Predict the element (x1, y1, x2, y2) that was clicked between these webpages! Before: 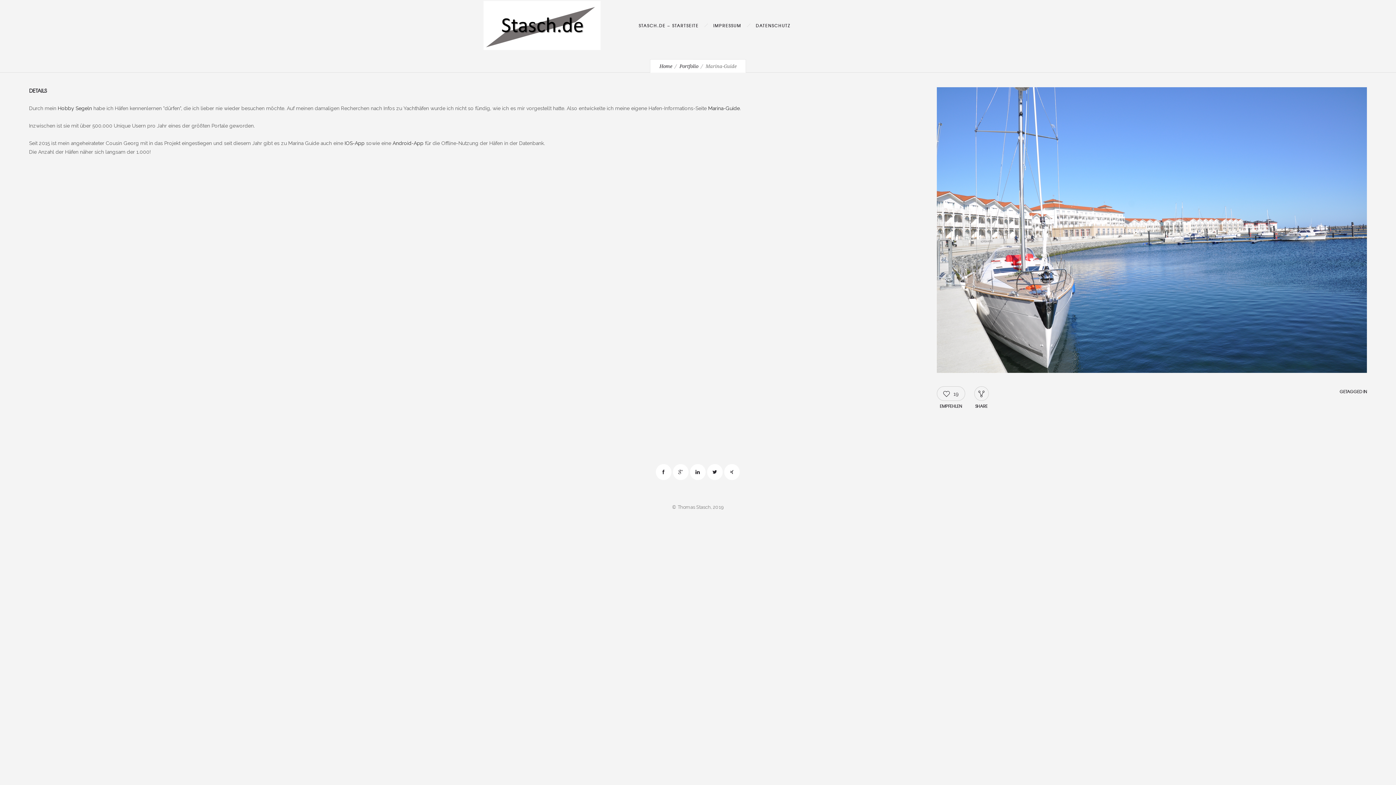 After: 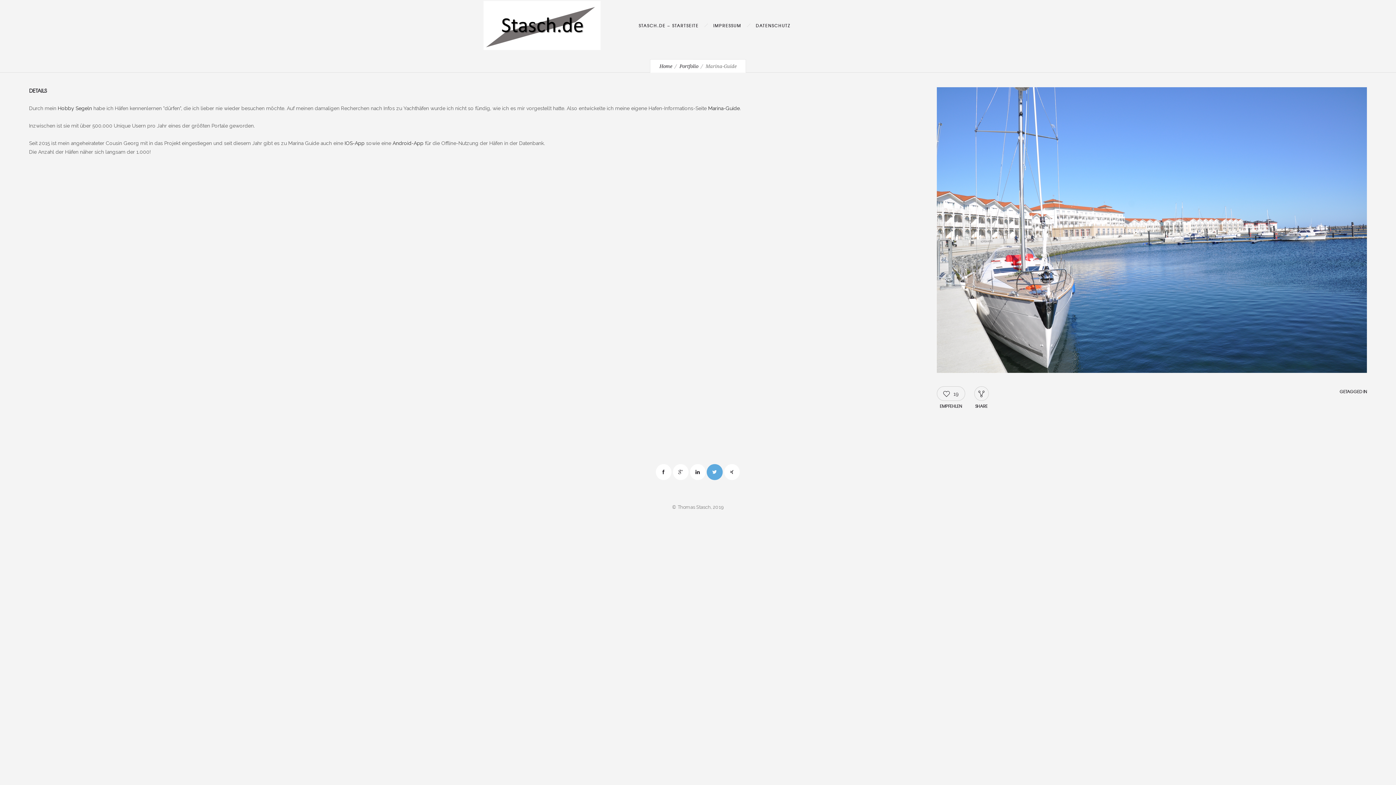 Action: bbox: (706, 464, 722, 480)